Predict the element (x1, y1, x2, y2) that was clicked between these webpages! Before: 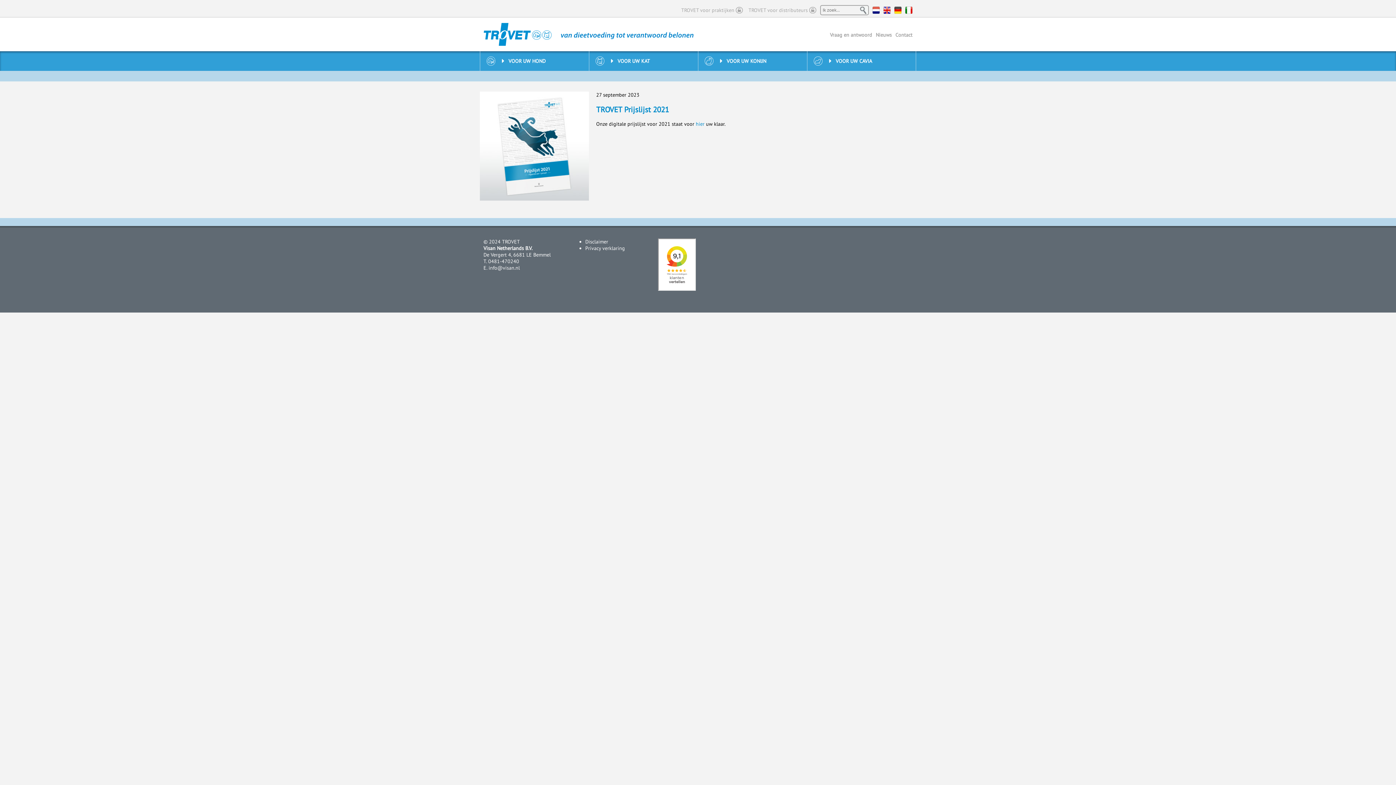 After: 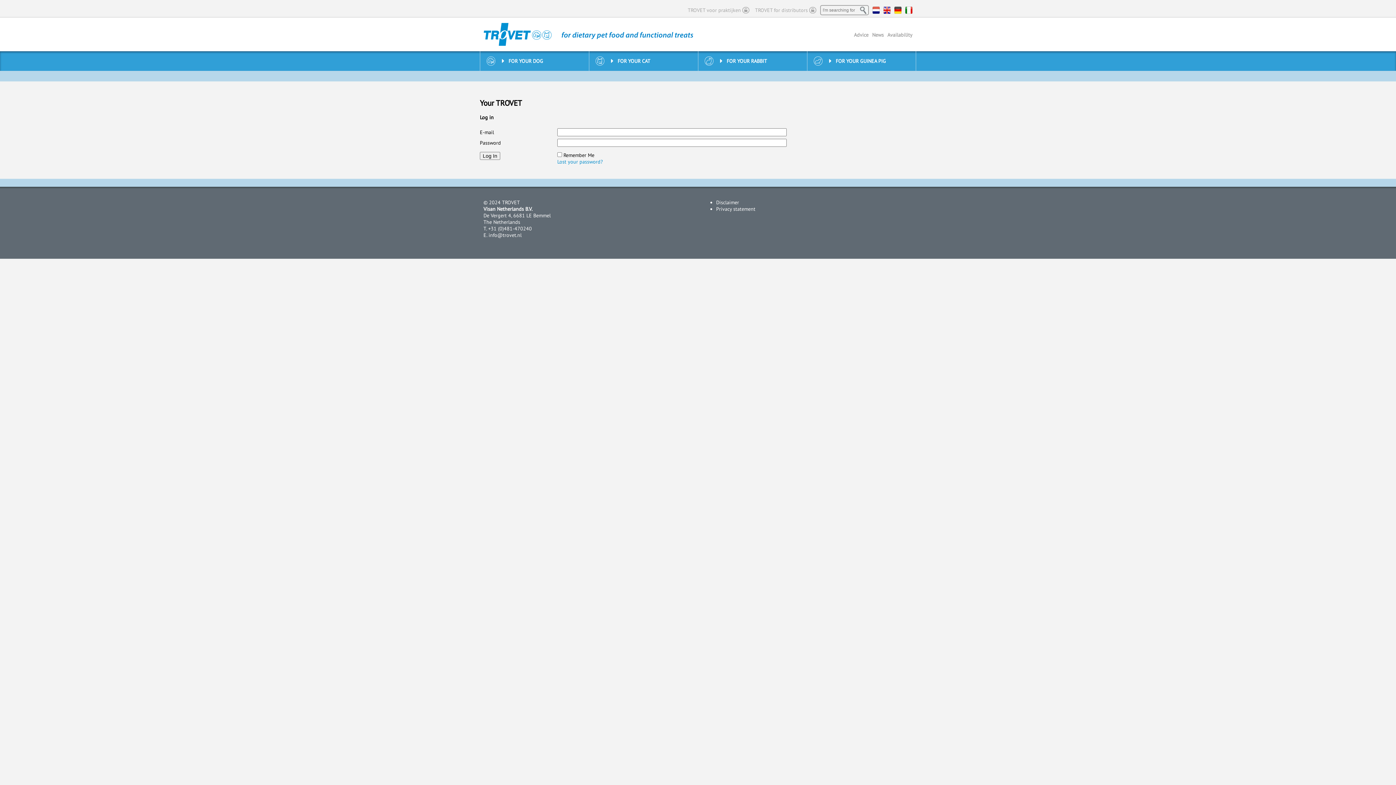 Action: bbox: (676, 6, 743, 13) label: TROVET voor praktijken